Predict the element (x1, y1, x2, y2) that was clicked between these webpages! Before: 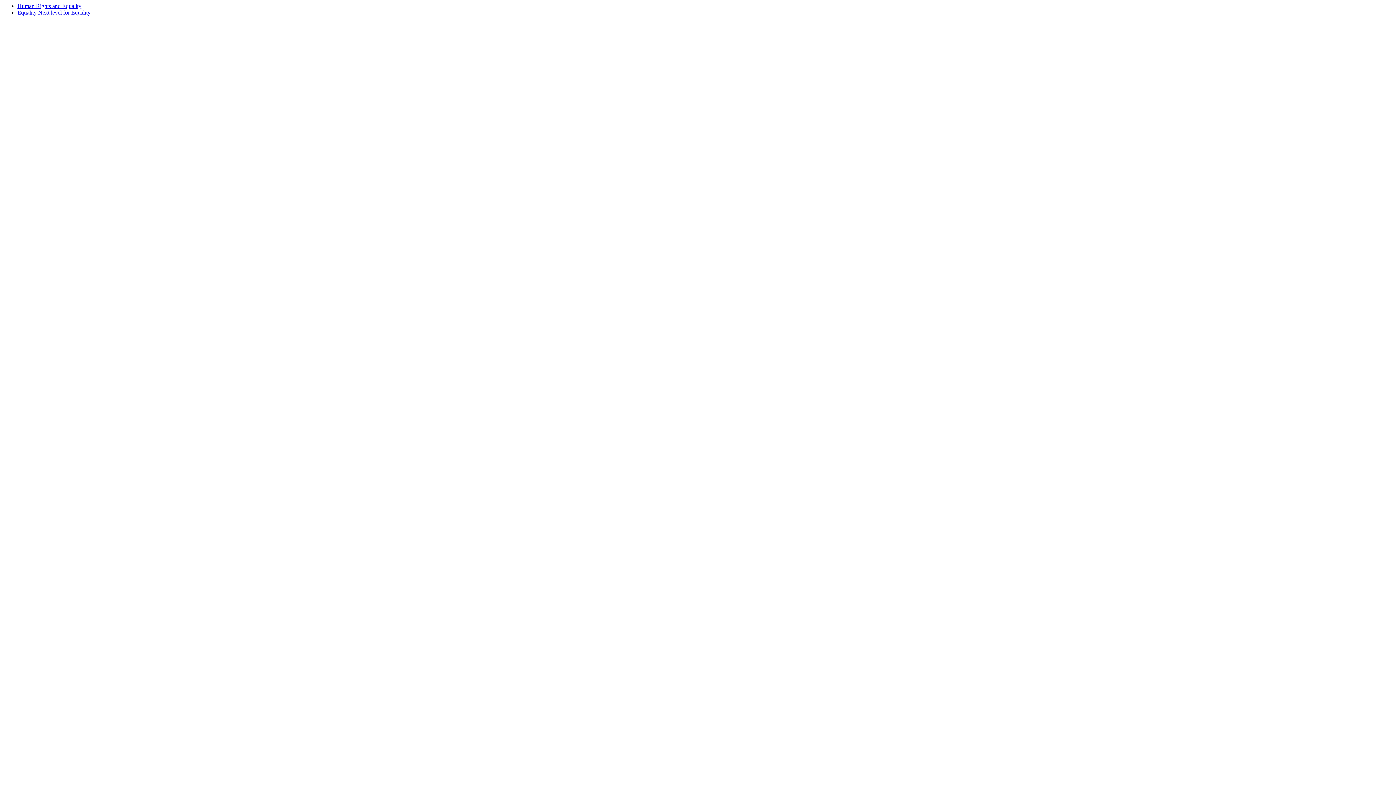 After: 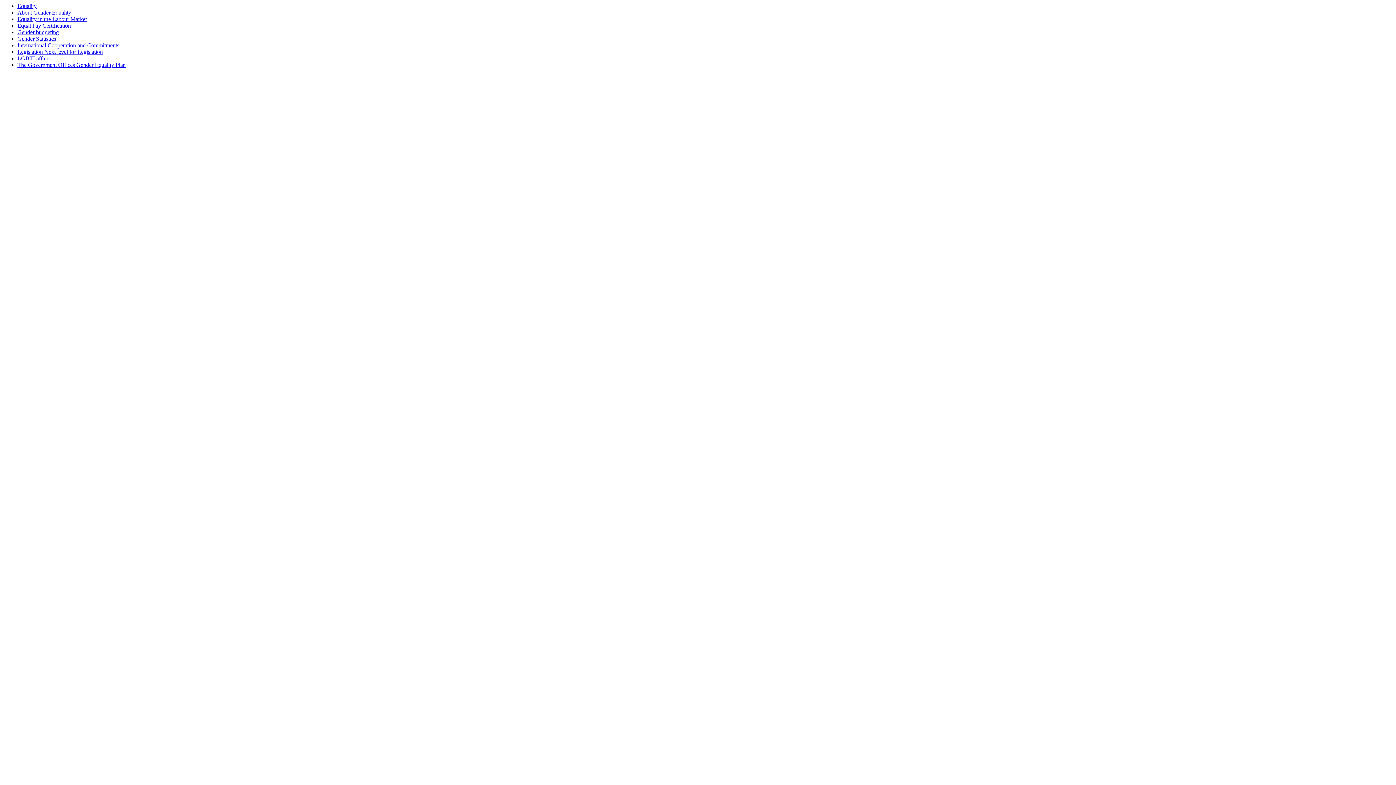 Action: bbox: (38, 9, 90, 15) label: Next level for Equality